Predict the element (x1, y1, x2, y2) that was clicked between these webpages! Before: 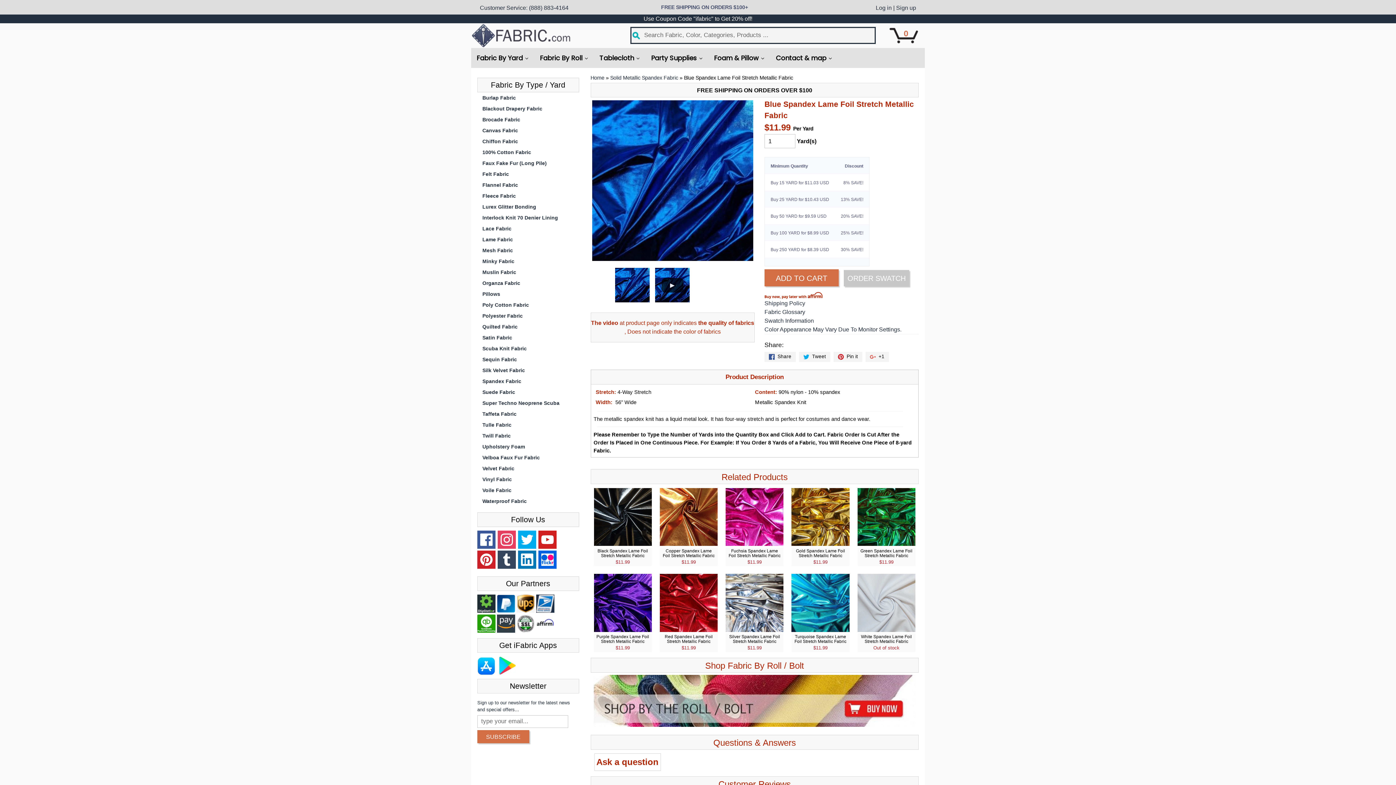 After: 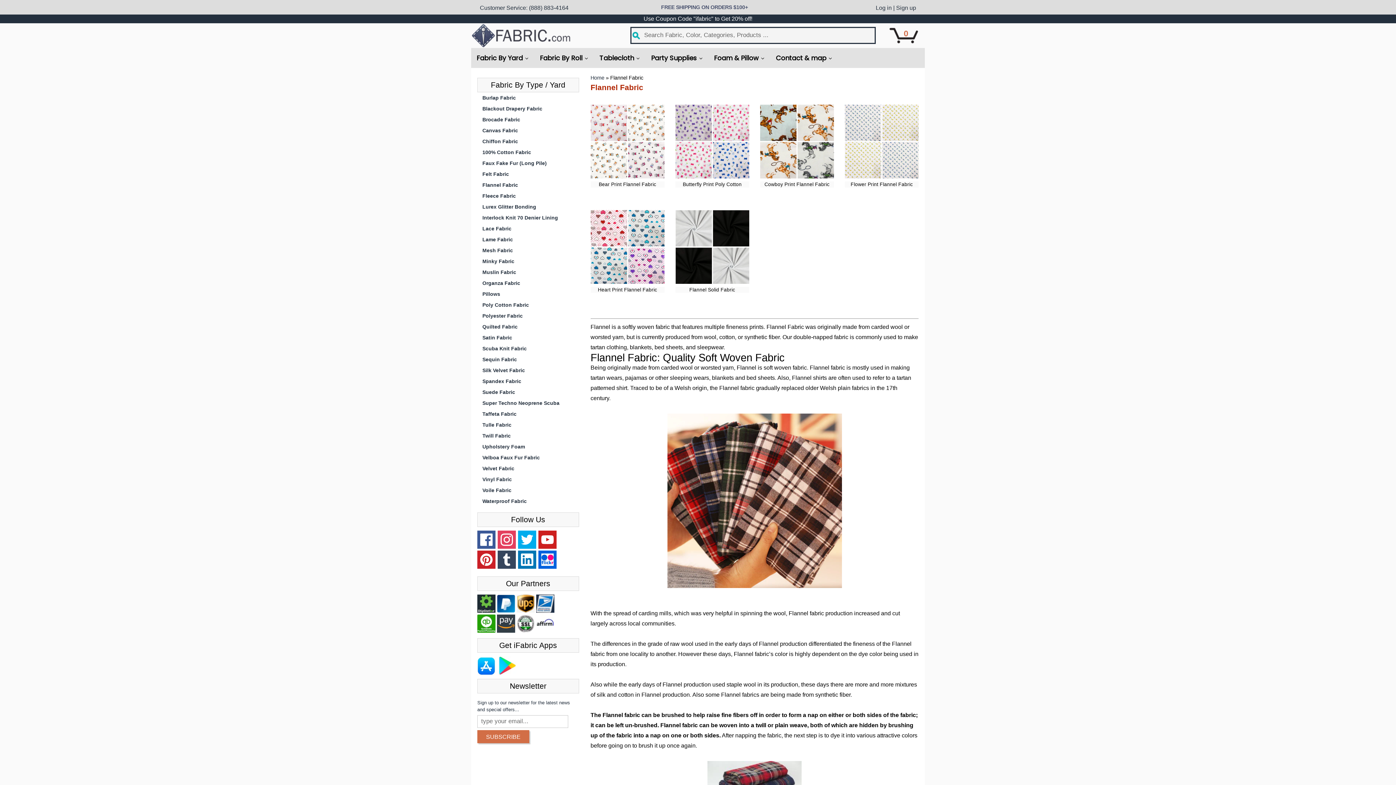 Action: bbox: (477, 179, 579, 190) label: Flannel Fabric